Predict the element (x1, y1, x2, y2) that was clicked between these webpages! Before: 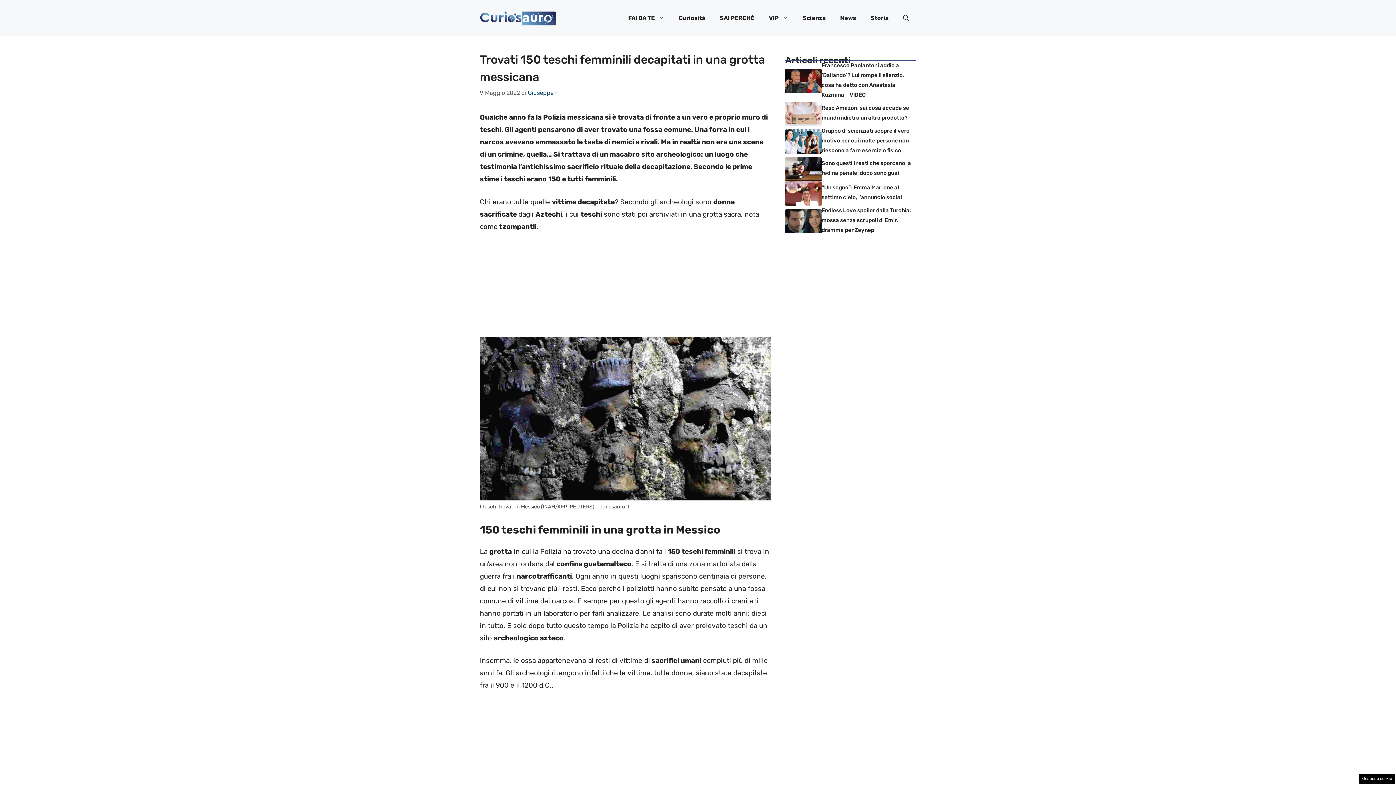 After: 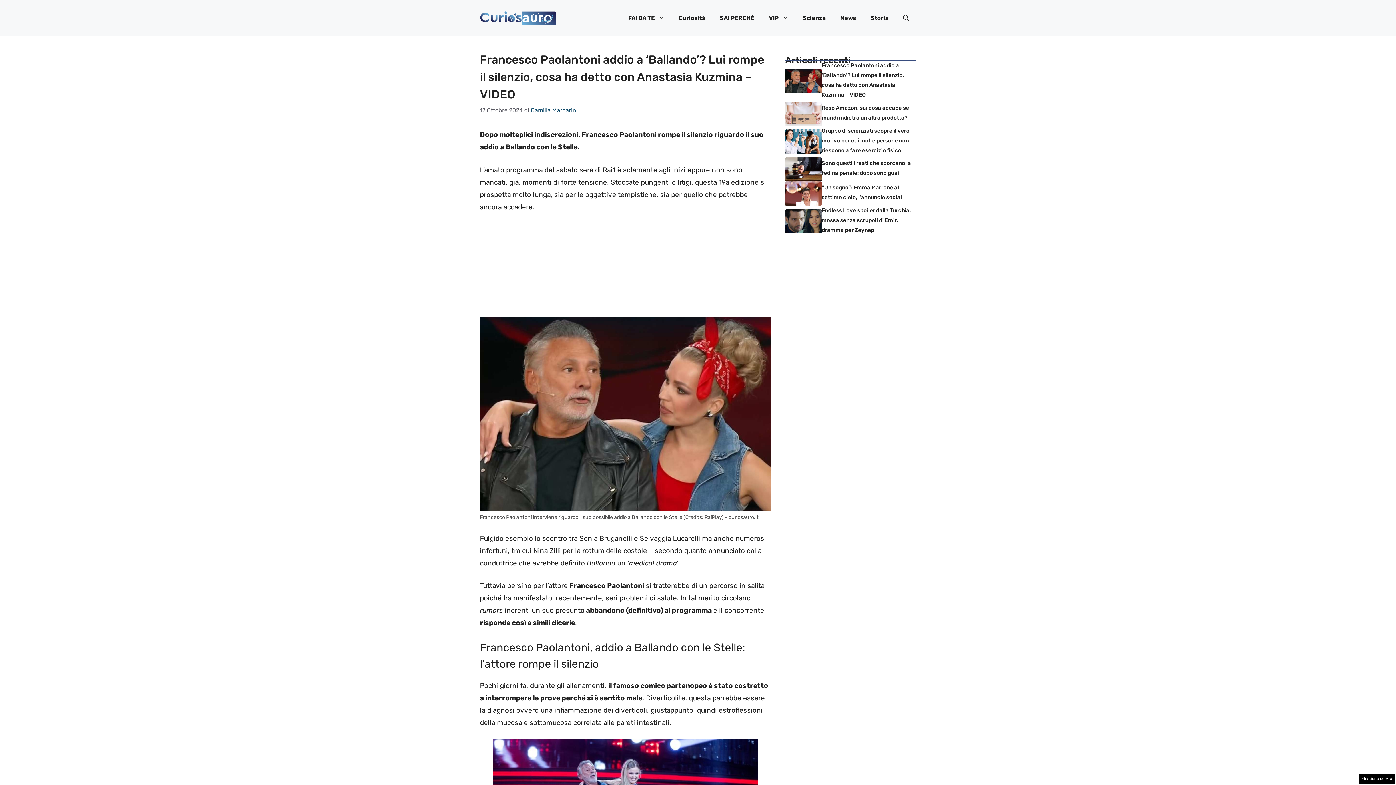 Action: bbox: (785, 76, 821, 84)